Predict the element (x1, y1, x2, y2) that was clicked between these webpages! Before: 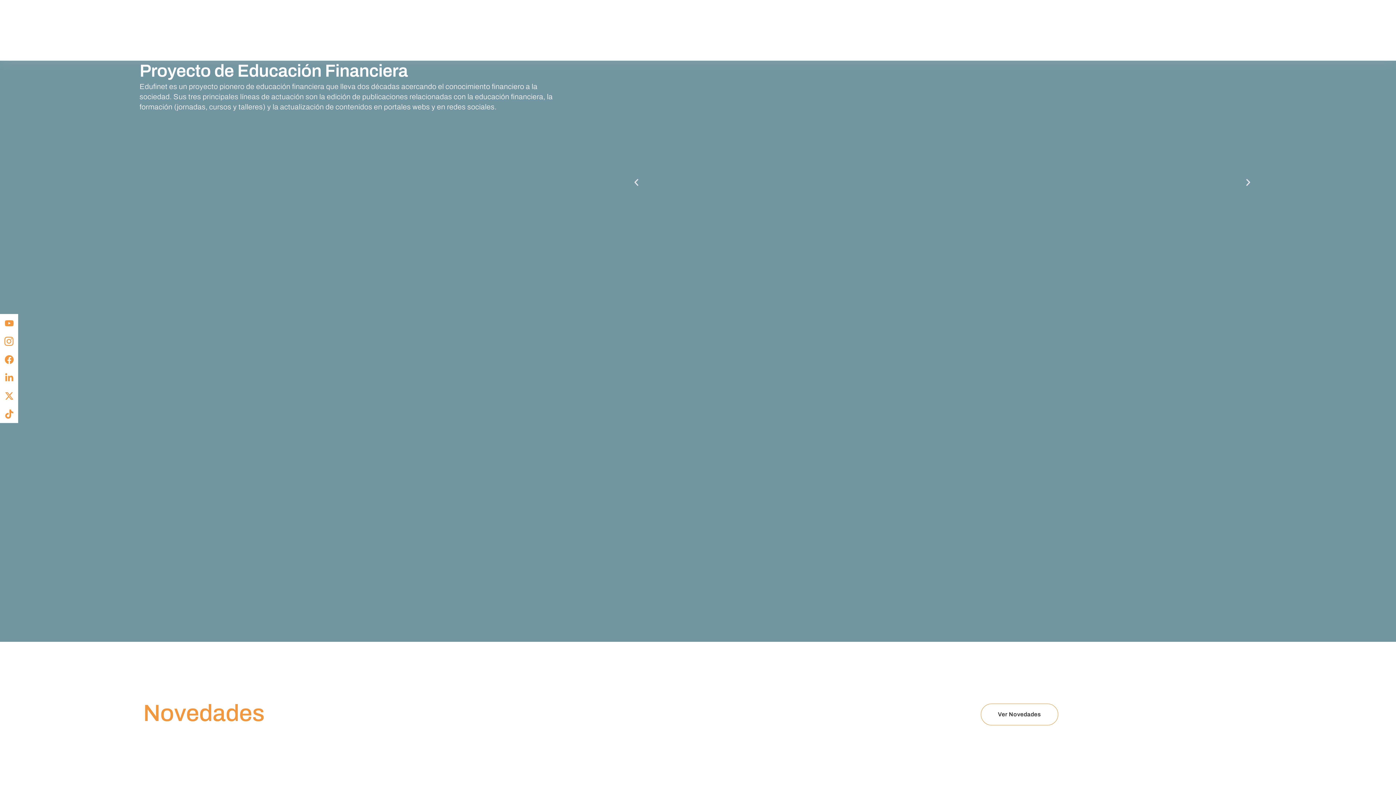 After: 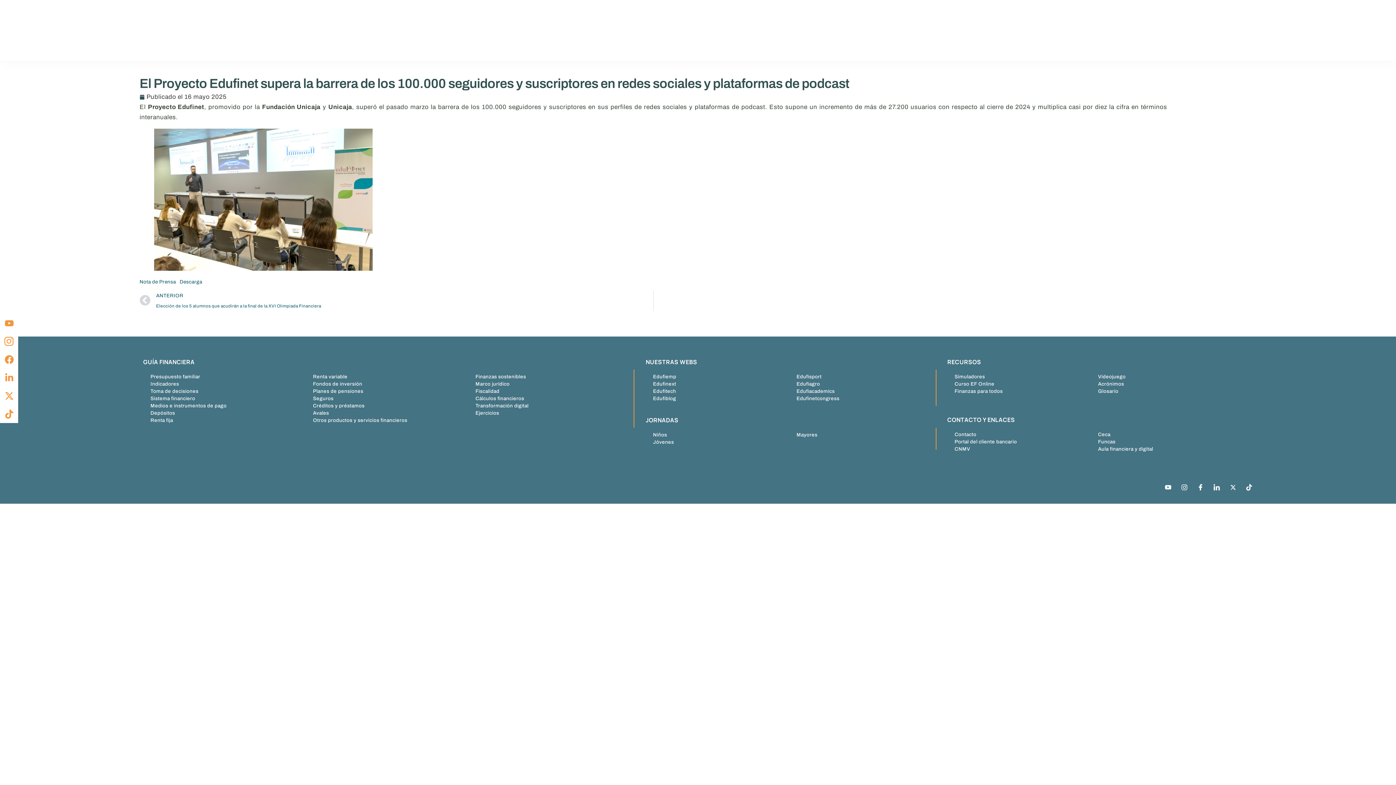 Action: bbox: (886, 731, 1256, 822)